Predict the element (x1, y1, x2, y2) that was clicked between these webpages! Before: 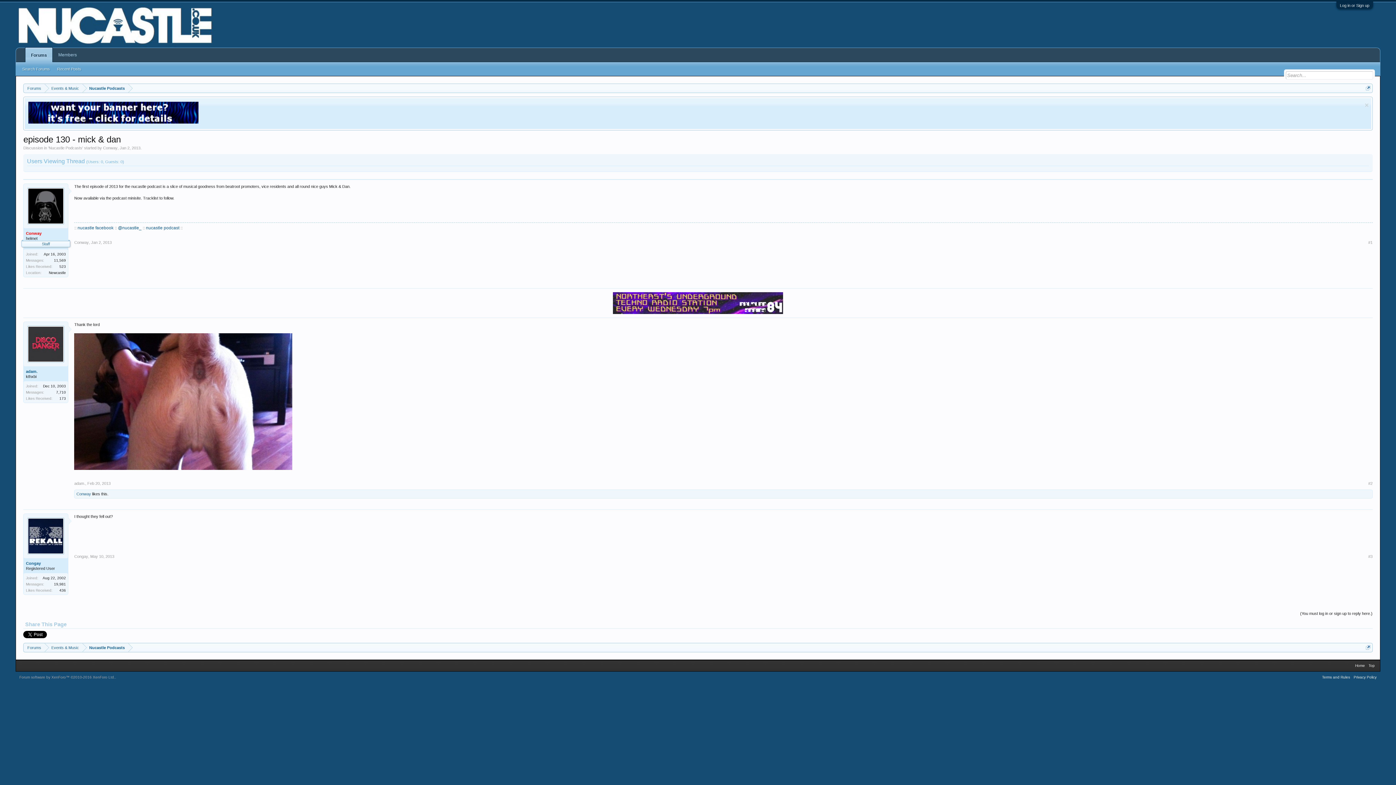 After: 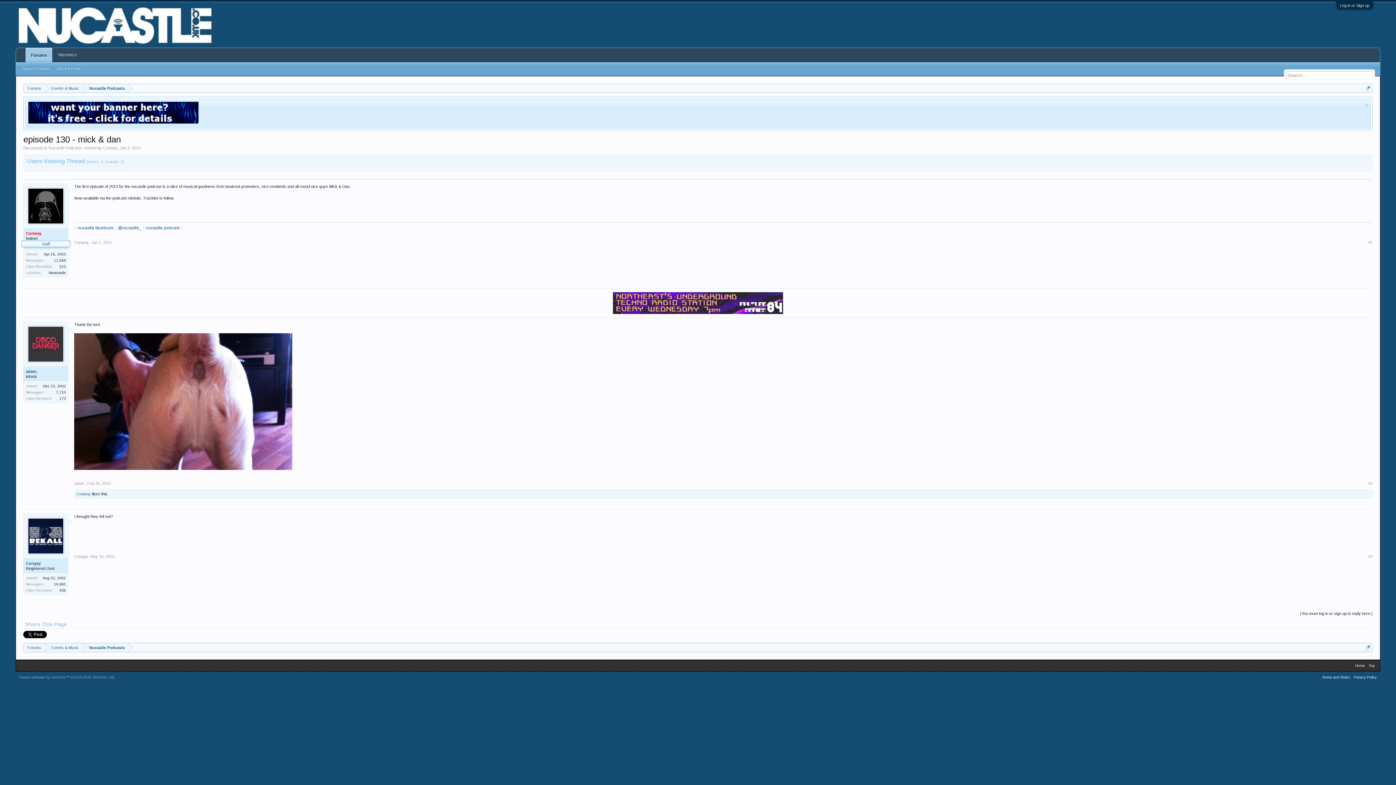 Action: label: Jan 2, 2013 bbox: (119, 145, 140, 150)